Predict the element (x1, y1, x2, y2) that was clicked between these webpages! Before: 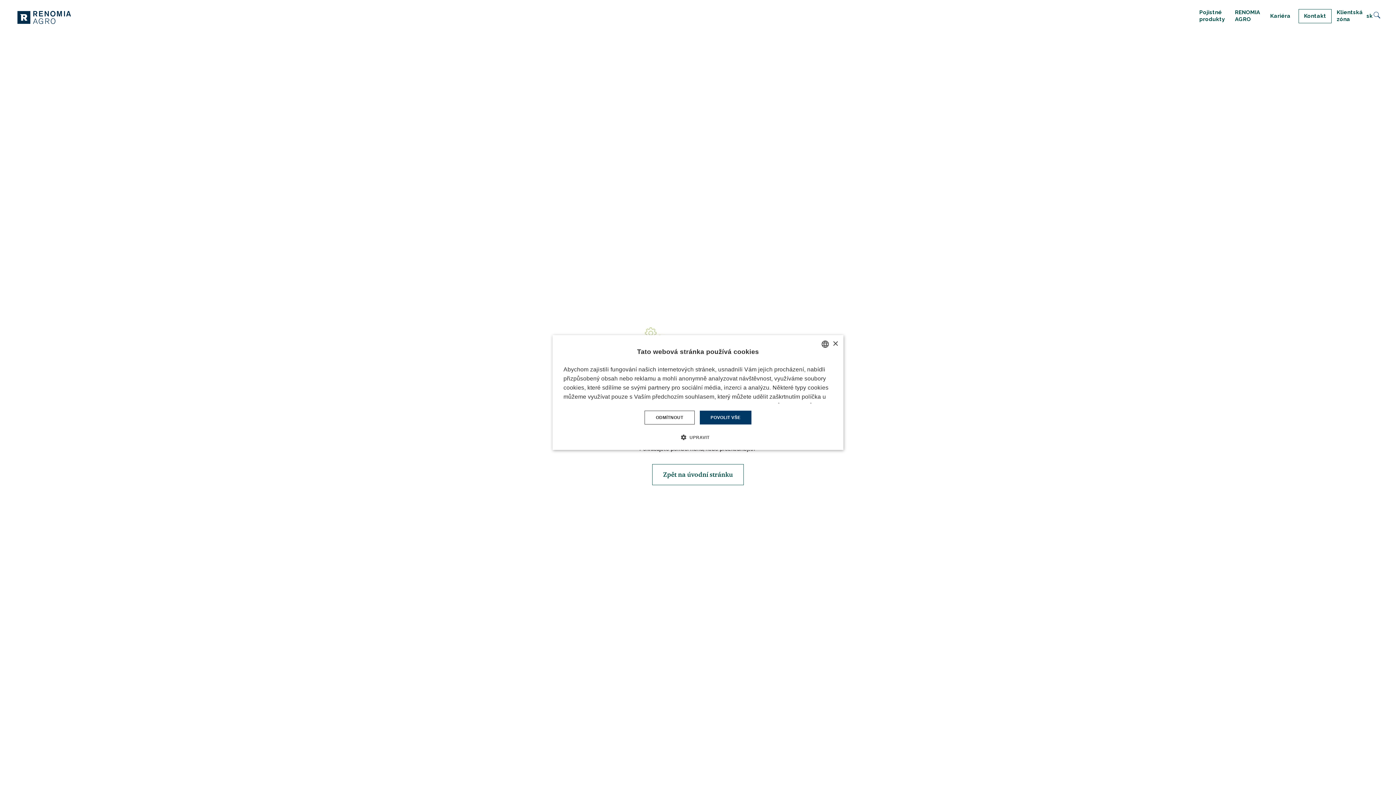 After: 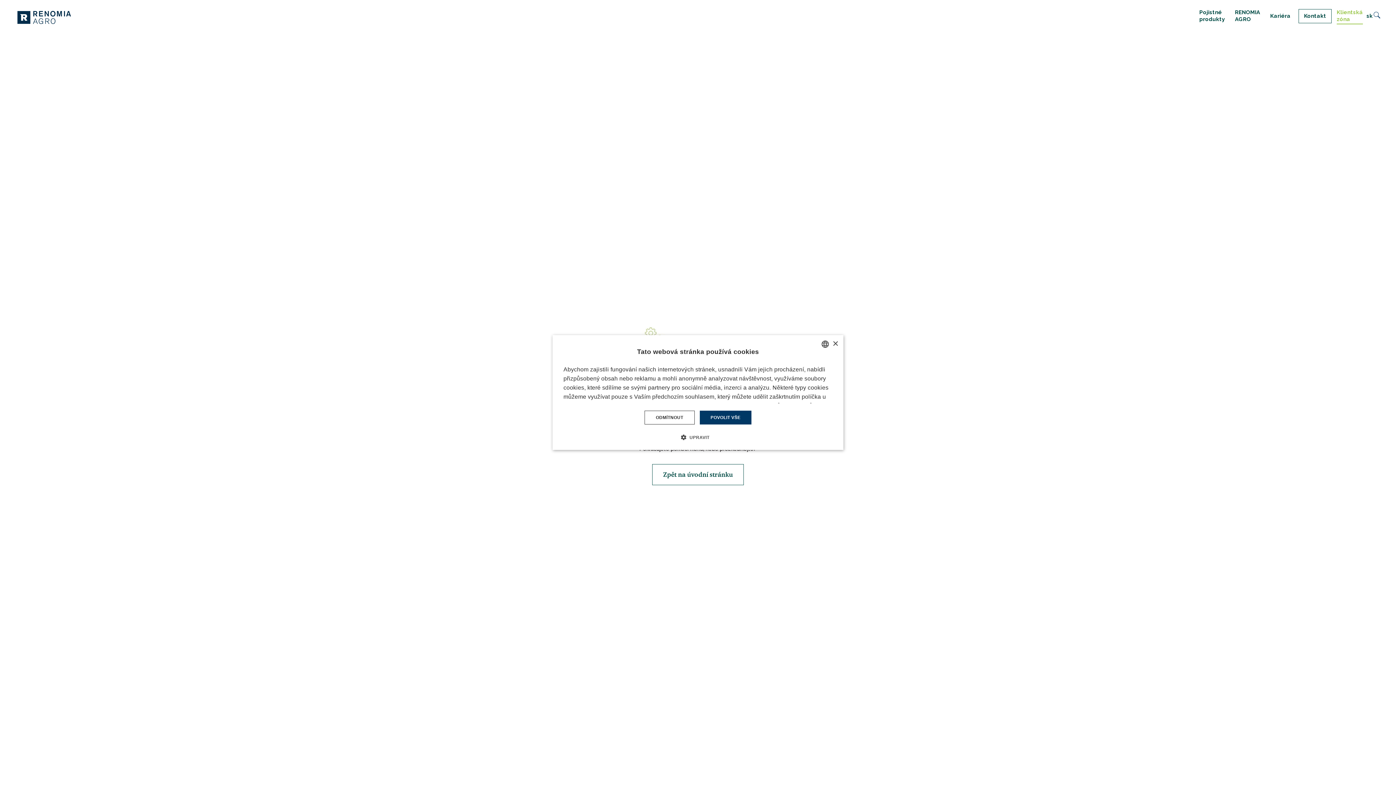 Action: label: Klientská zóna bbox: (1332, 5, 1368, 26)